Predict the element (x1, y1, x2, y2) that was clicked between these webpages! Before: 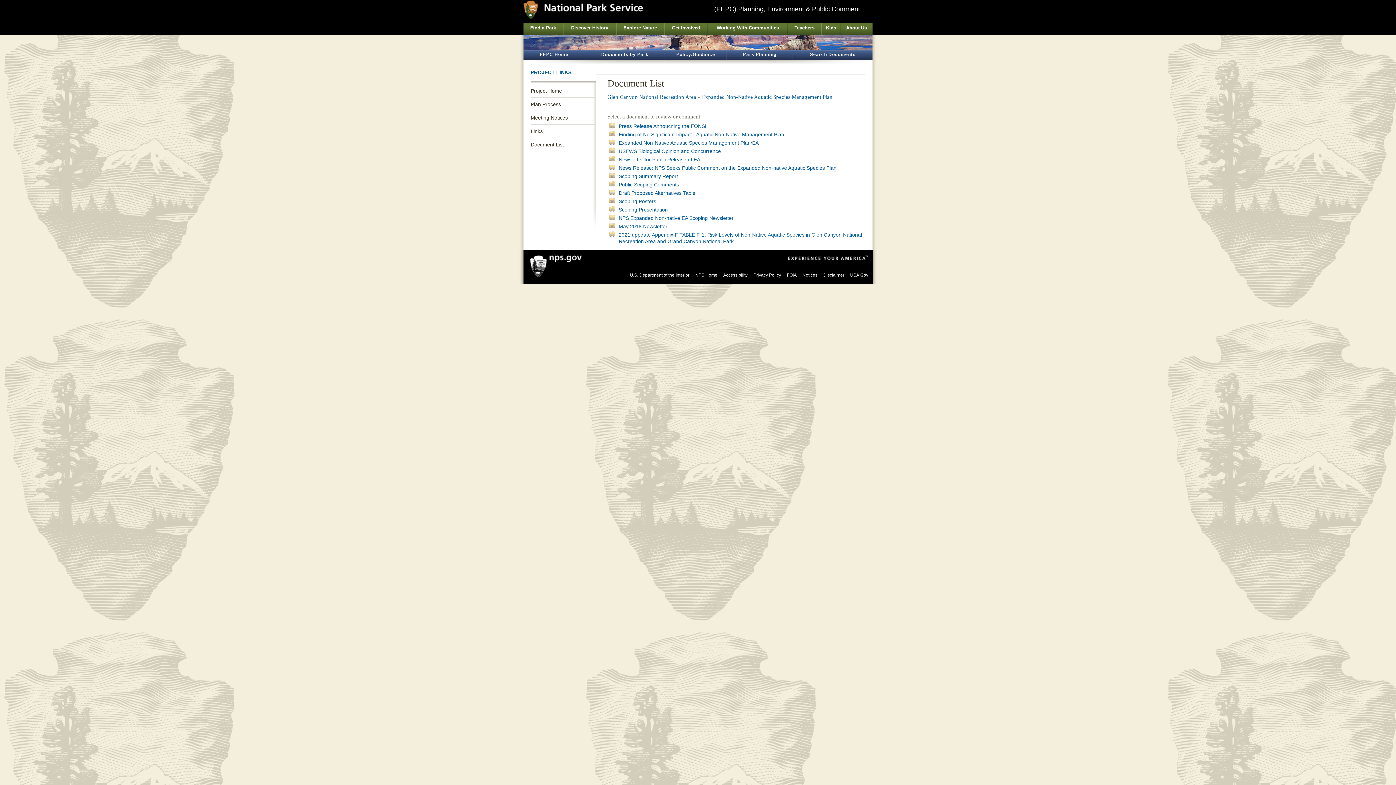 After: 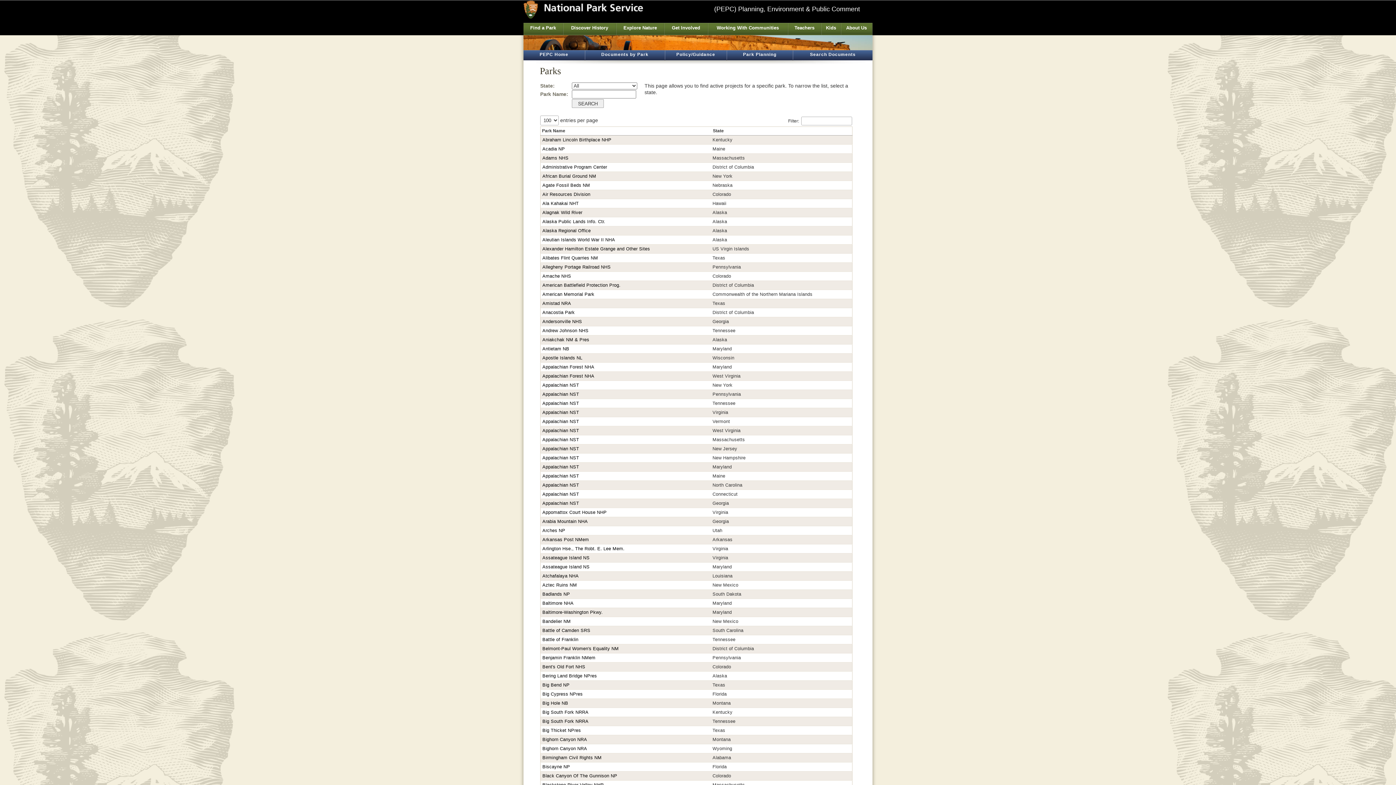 Action: bbox: (585, 50, 664, 60) label: Documents by Park